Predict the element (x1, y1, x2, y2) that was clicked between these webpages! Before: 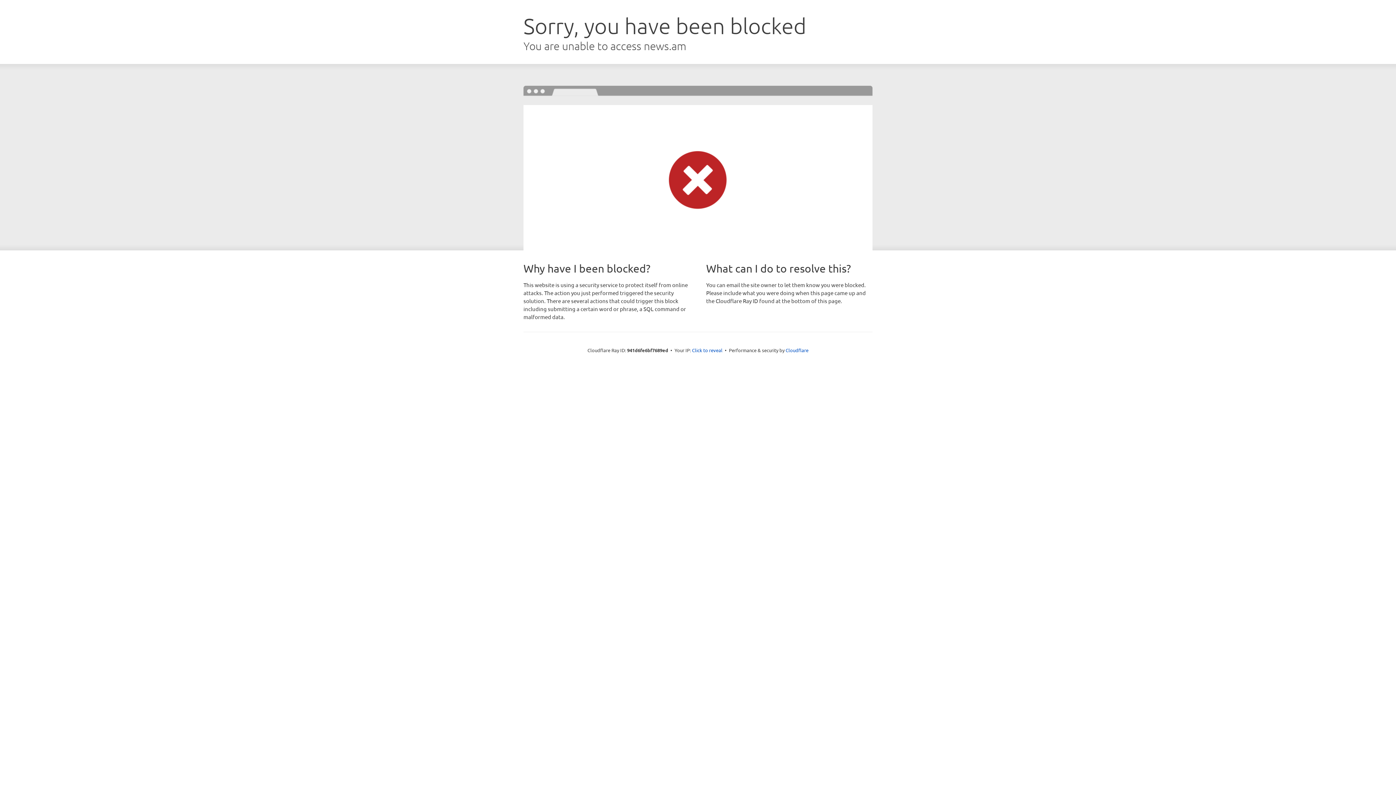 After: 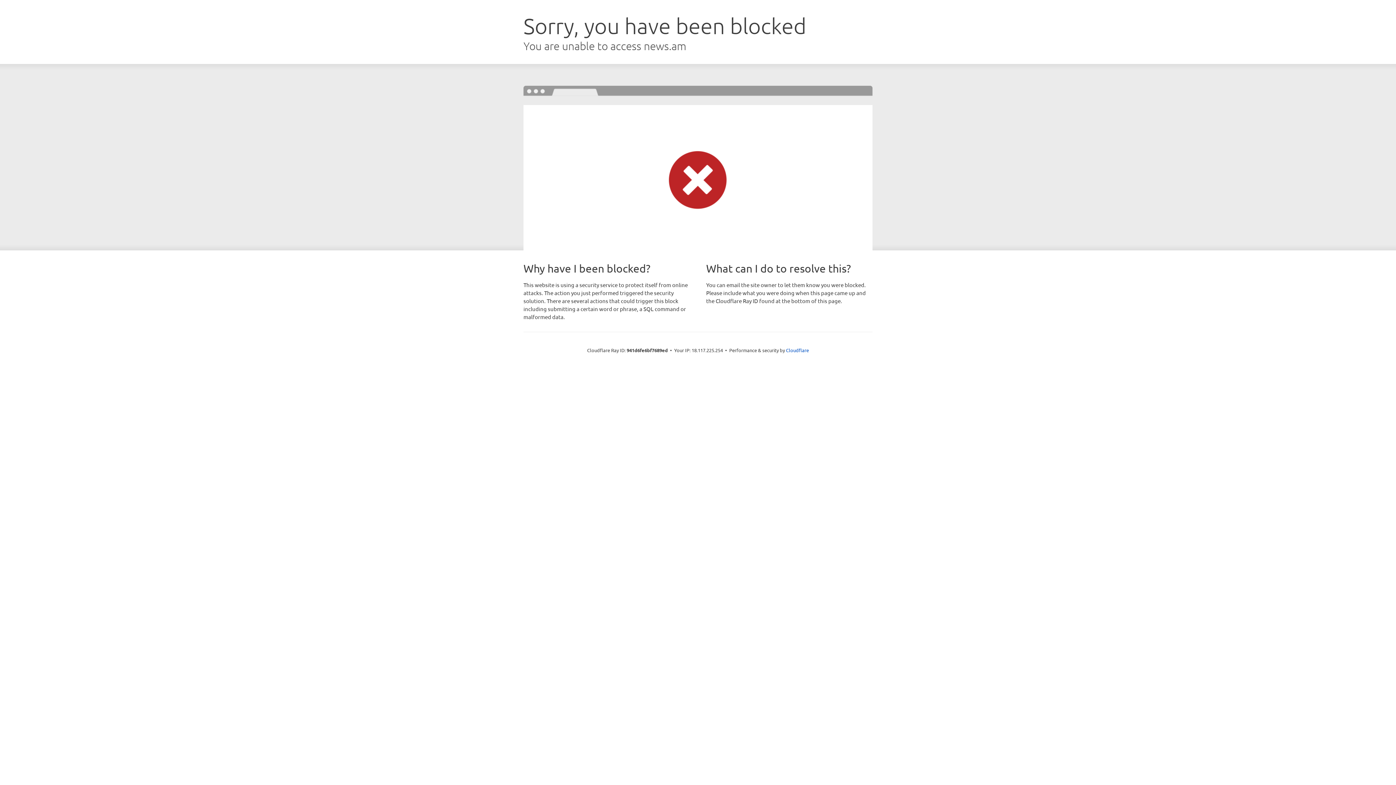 Action: bbox: (692, 346, 722, 353) label: Click to reveal